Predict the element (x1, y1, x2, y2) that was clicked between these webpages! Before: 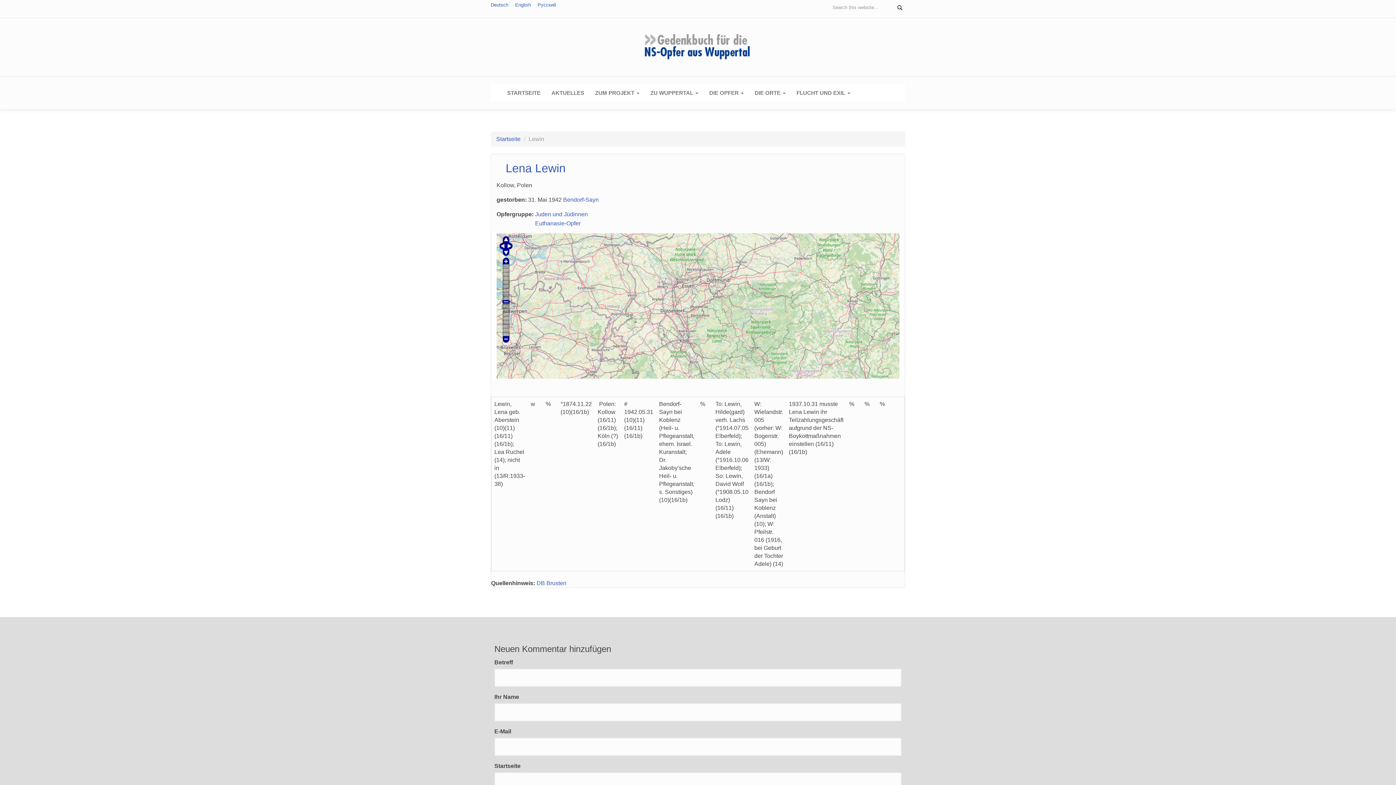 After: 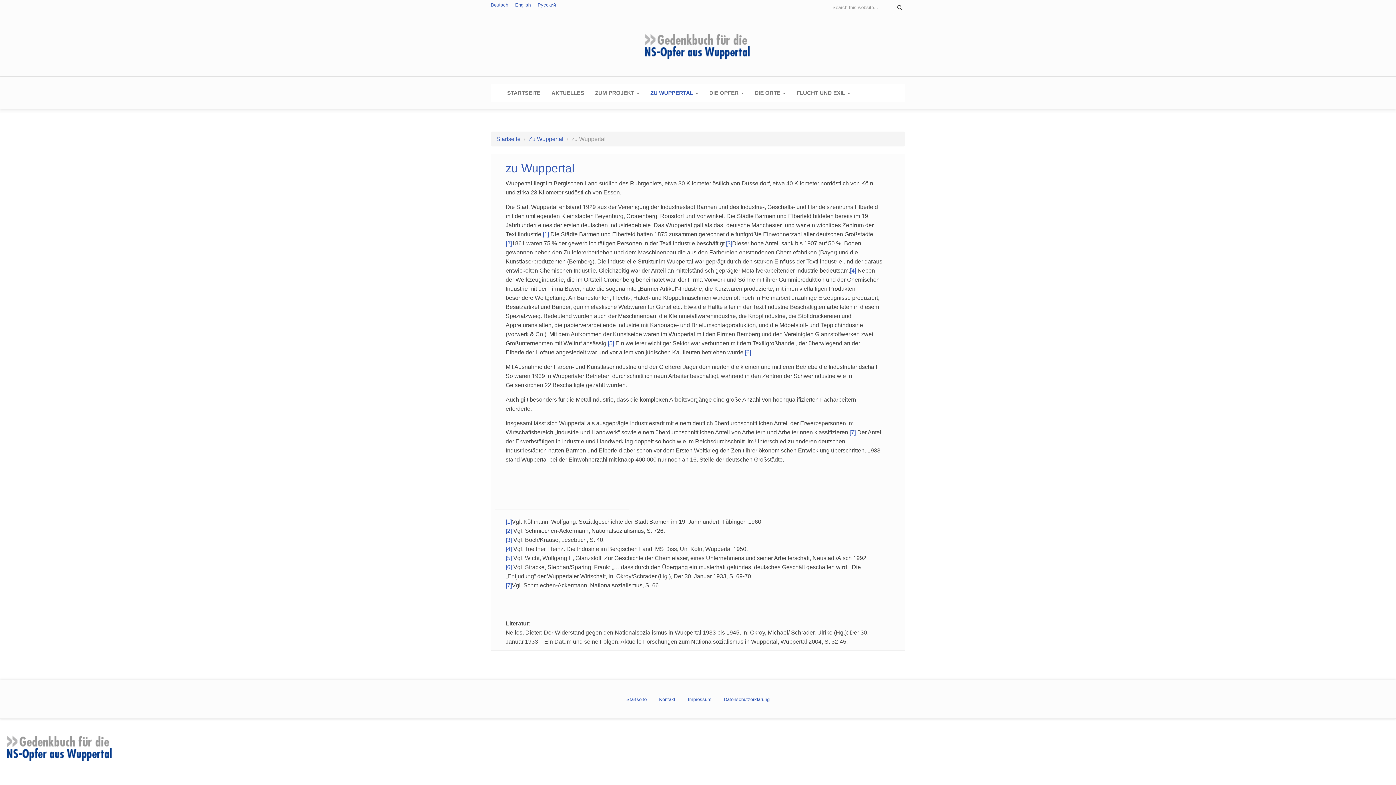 Action: bbox: (645, 84, 704, 102) label: ZU WUPPERTAL 